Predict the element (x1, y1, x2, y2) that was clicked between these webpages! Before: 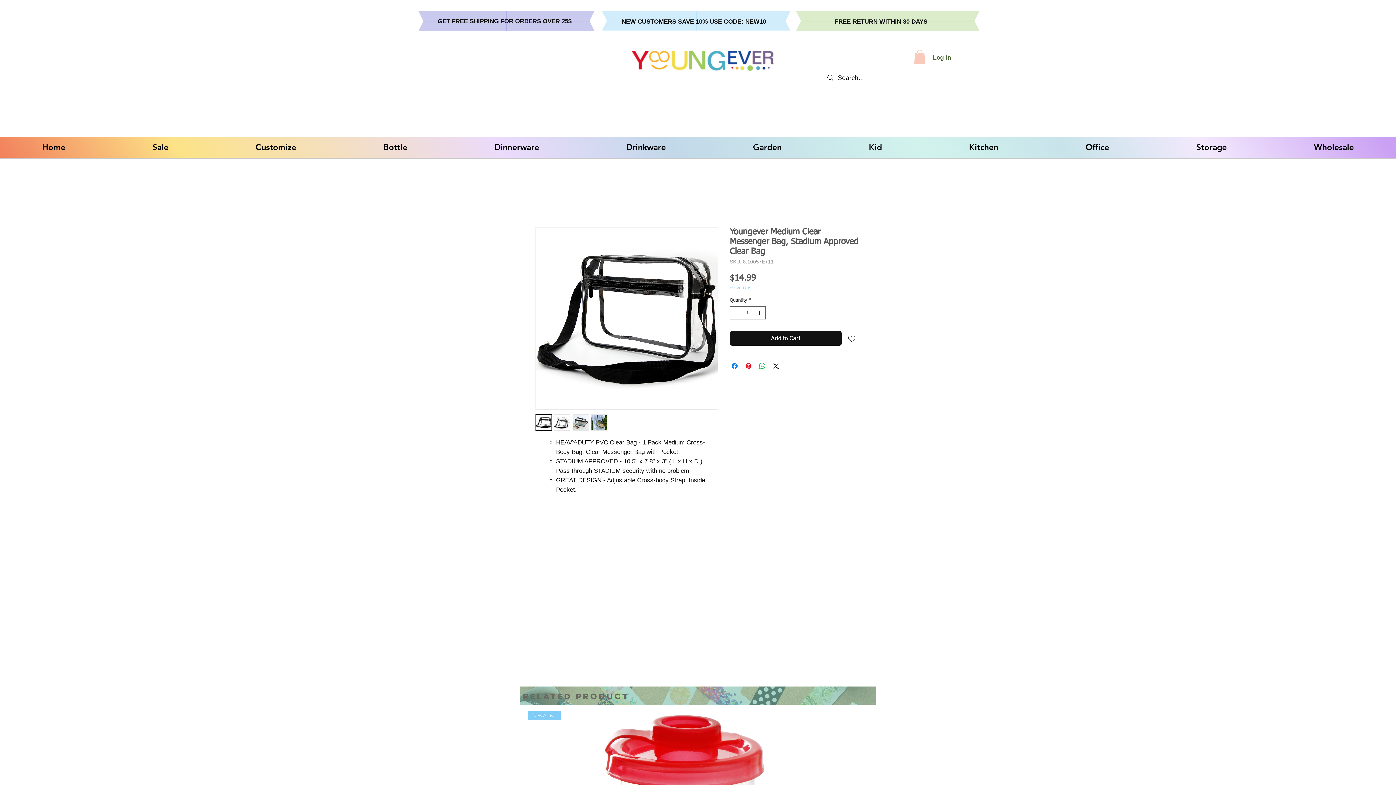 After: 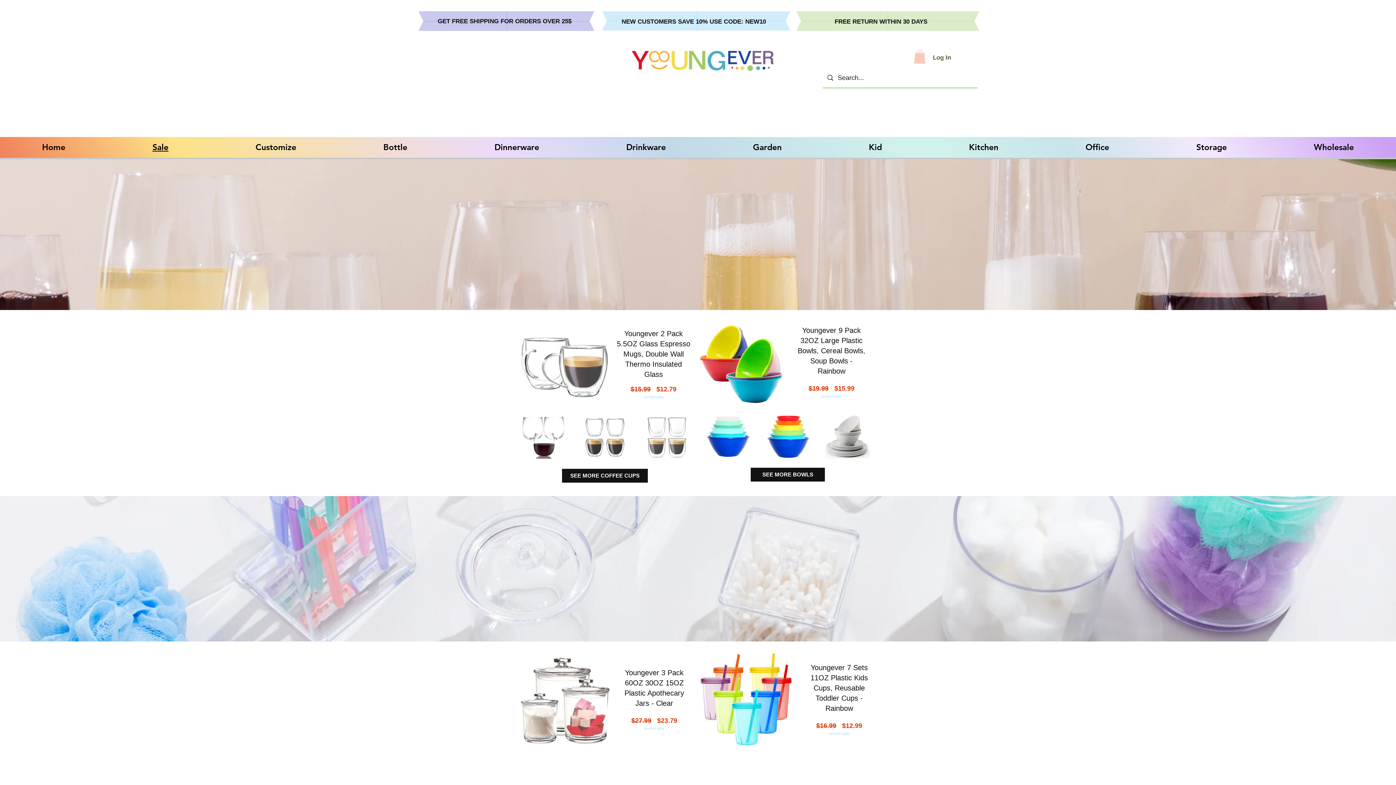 Action: label: Sale bbox: (110, 137, 210, 157)